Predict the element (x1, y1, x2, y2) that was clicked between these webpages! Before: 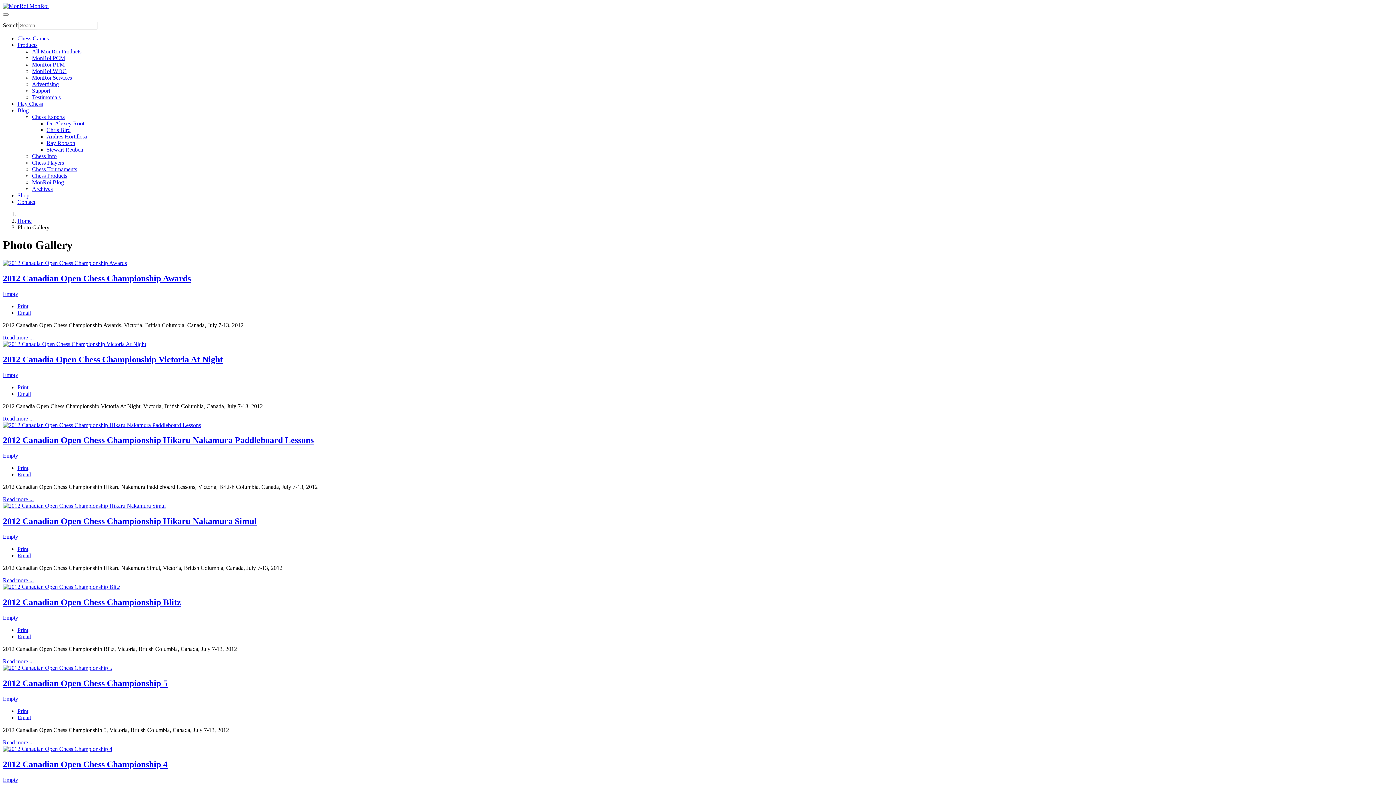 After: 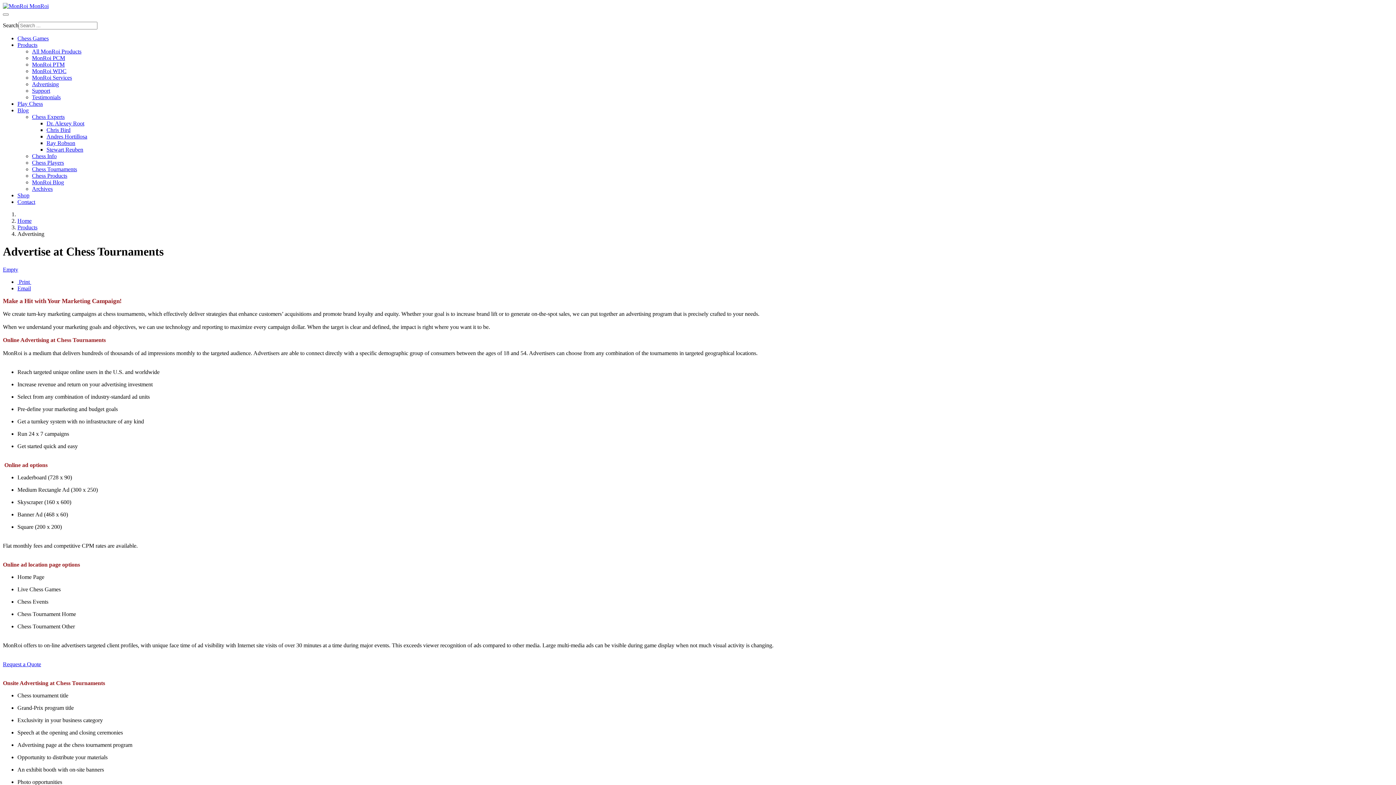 Action: label: Advertising bbox: (32, 81, 58, 87)